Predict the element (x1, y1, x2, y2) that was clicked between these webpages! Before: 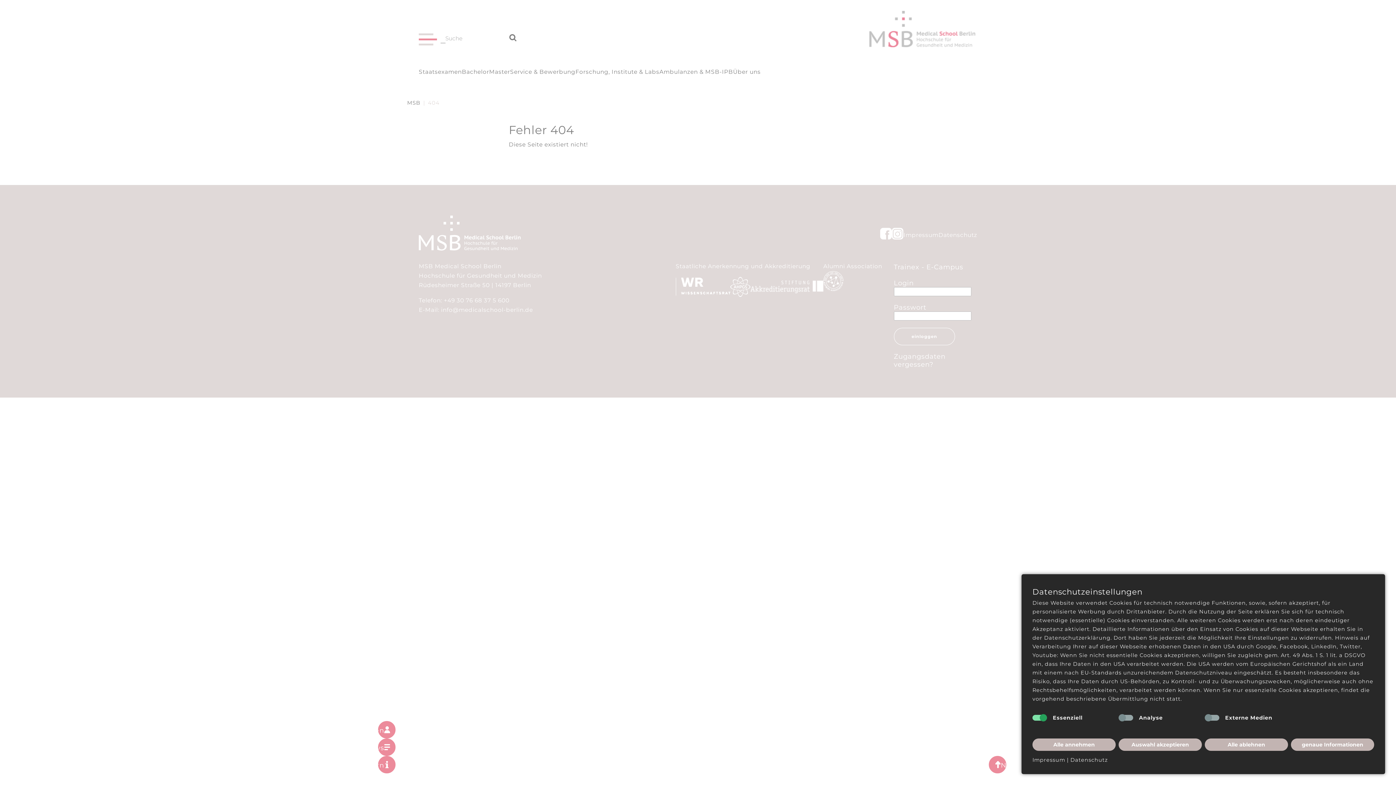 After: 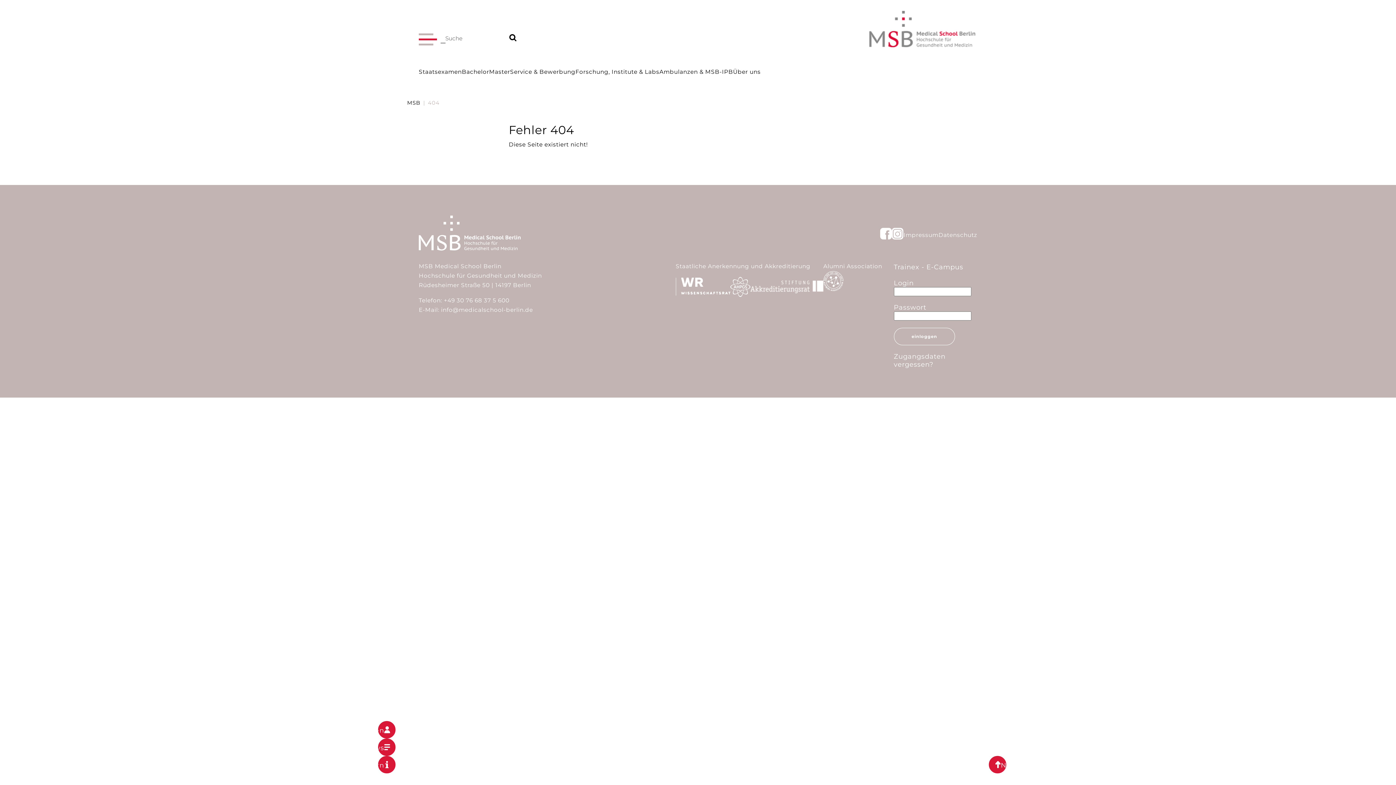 Action: bbox: (1205, 738, 1288, 751) label: Alle ablehnen